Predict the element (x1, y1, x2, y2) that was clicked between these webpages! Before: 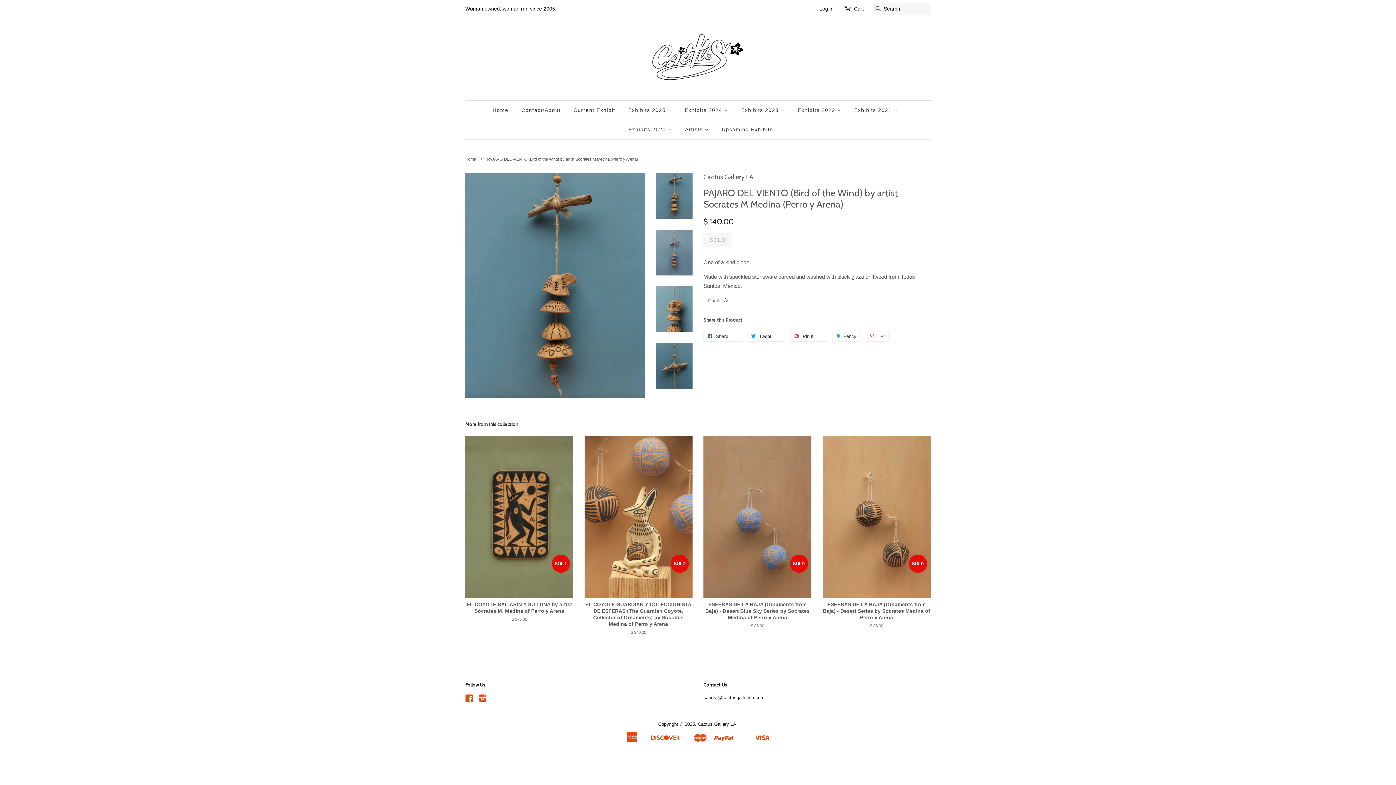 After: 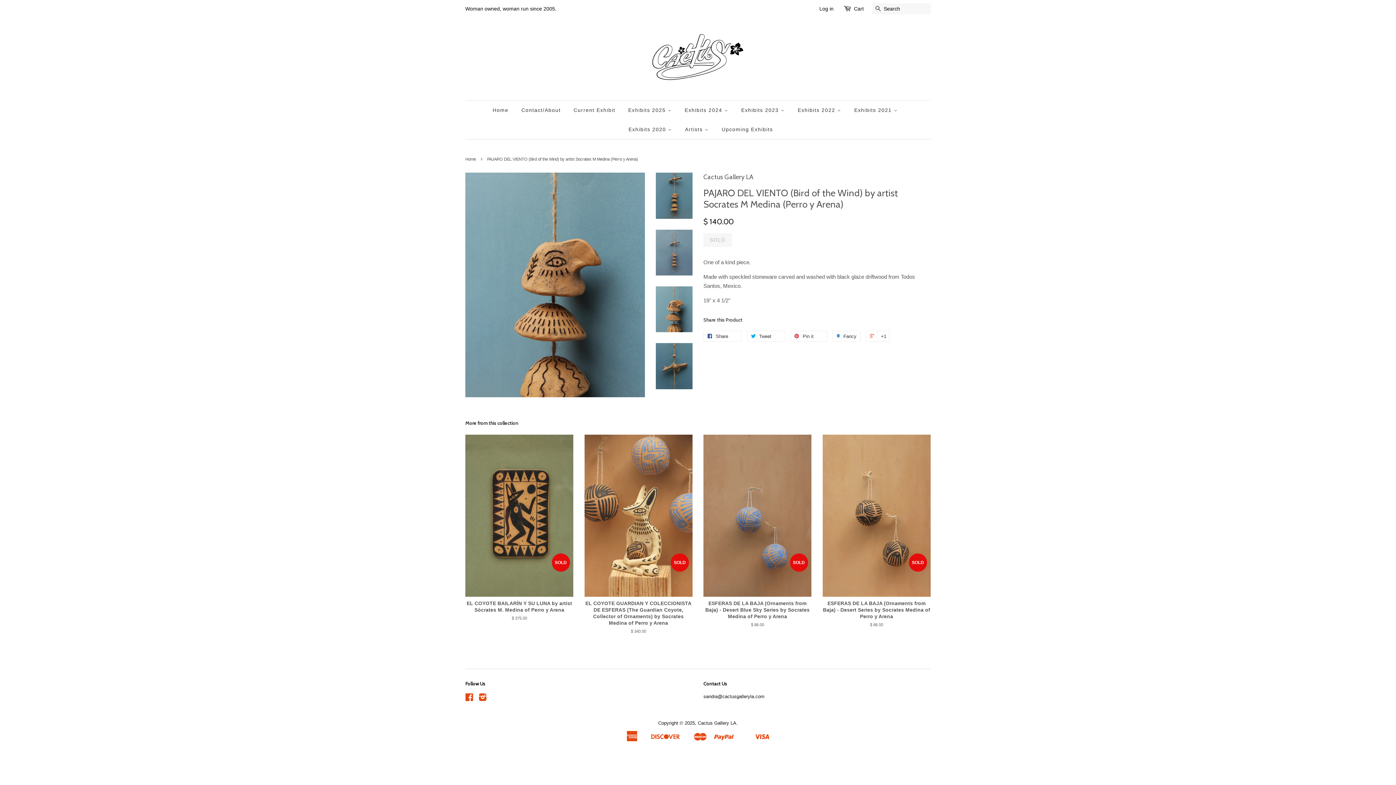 Action: bbox: (656, 286, 692, 332)